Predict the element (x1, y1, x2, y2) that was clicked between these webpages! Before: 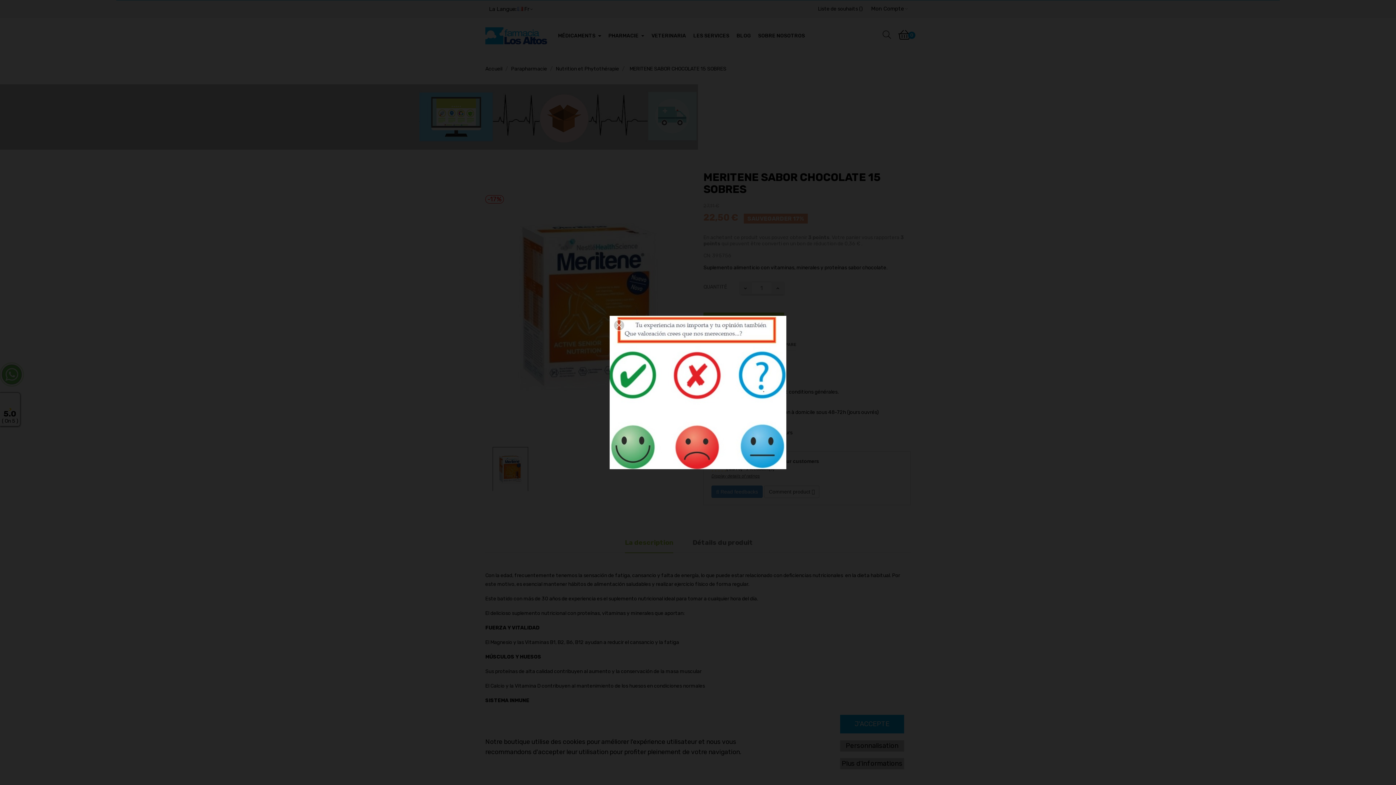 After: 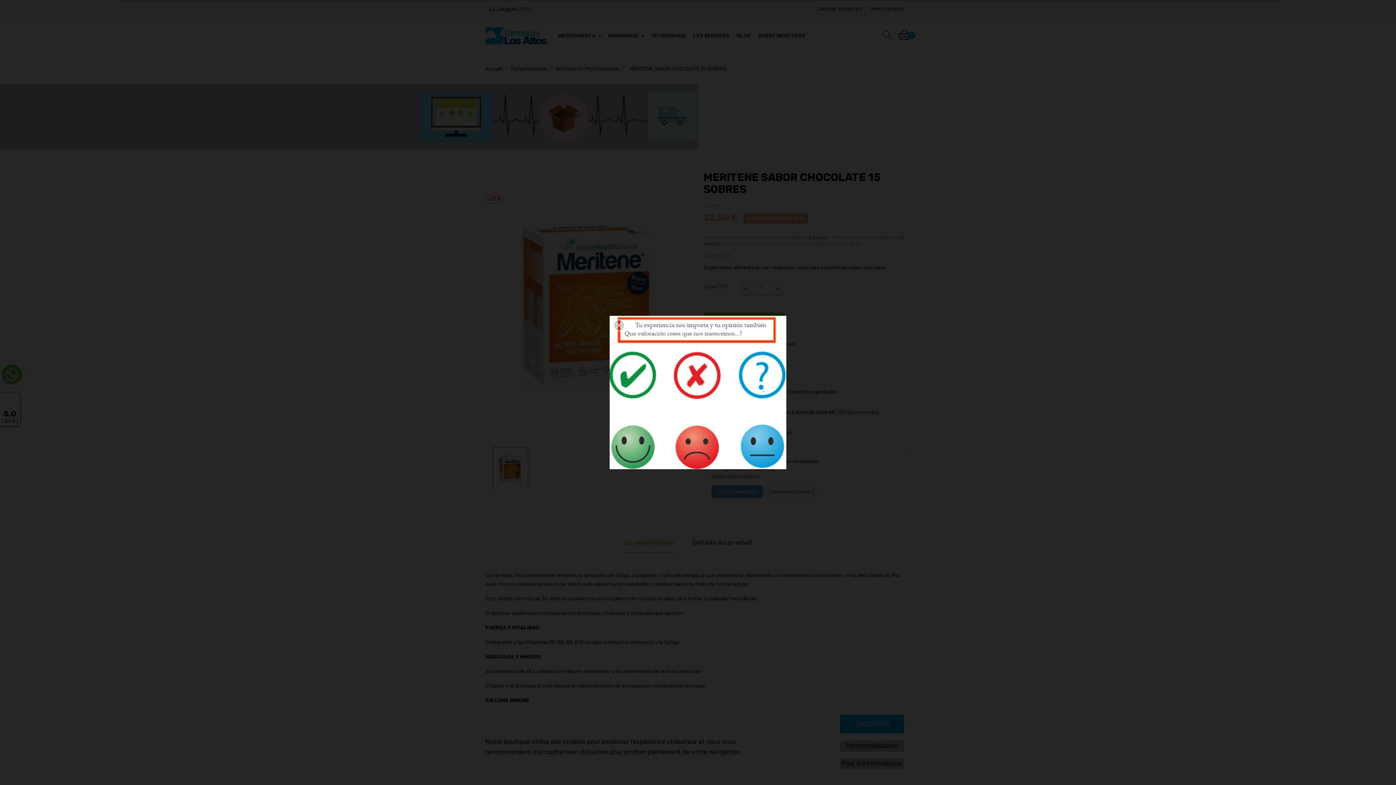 Action: bbox: (609, 316, 786, 469)